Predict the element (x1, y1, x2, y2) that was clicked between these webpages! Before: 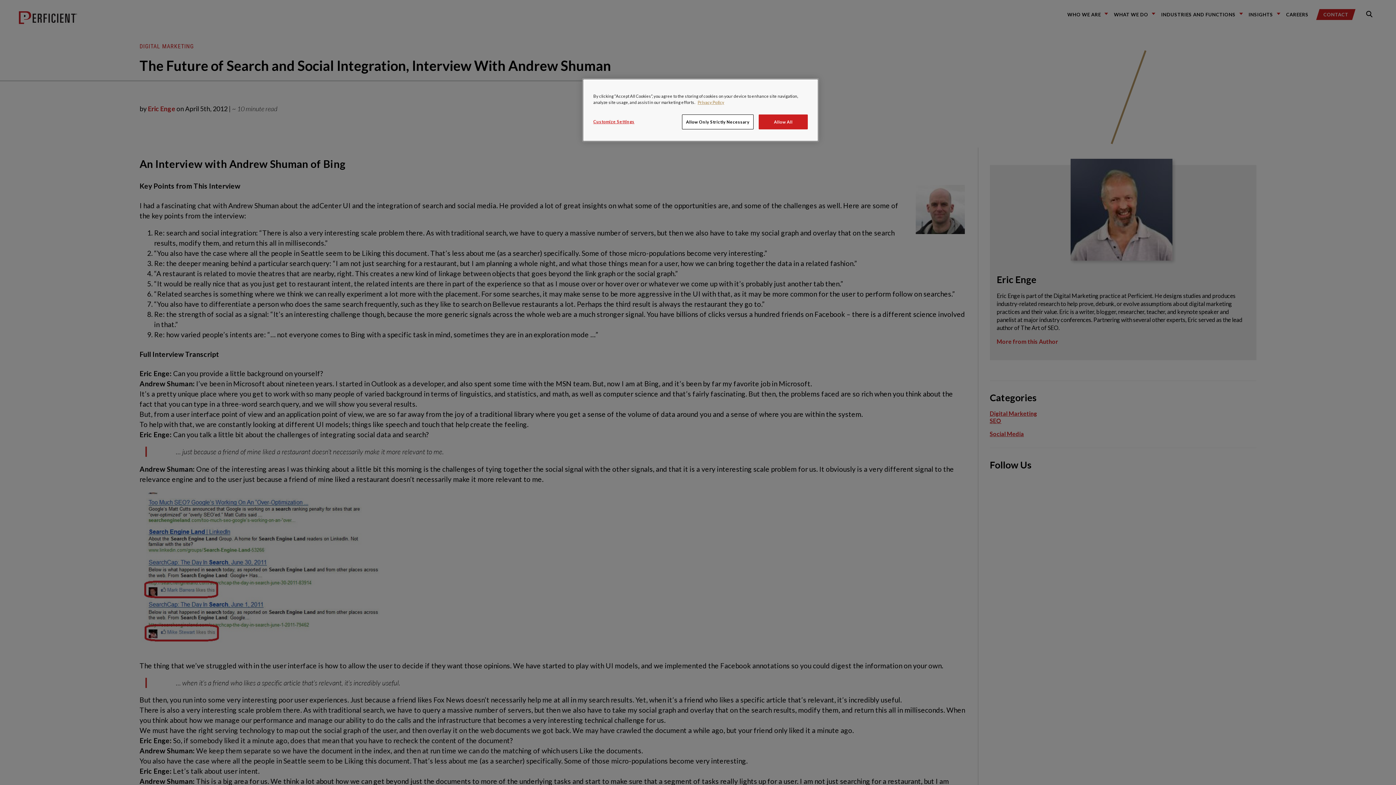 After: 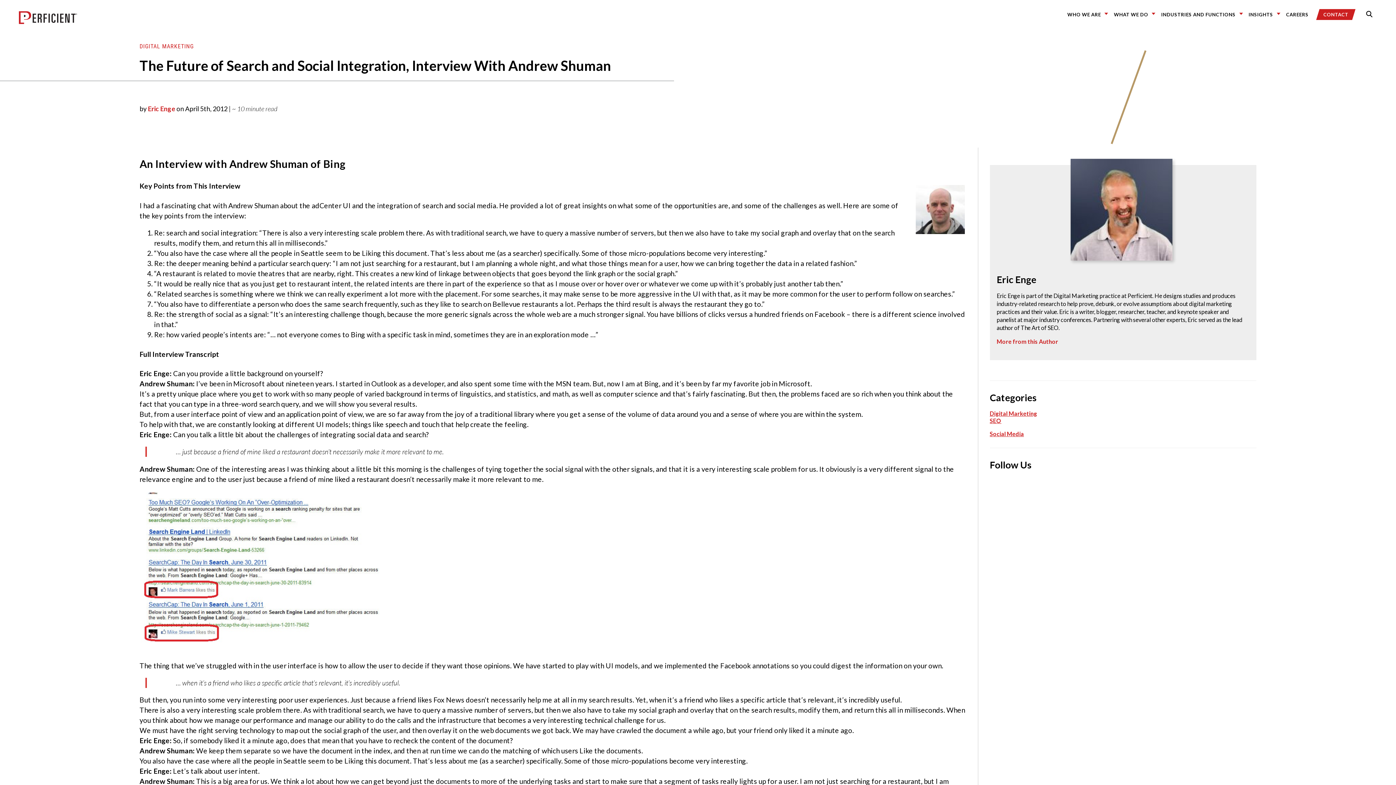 Action: bbox: (682, 114, 753, 129) label: Allow Only Strictly Necessary